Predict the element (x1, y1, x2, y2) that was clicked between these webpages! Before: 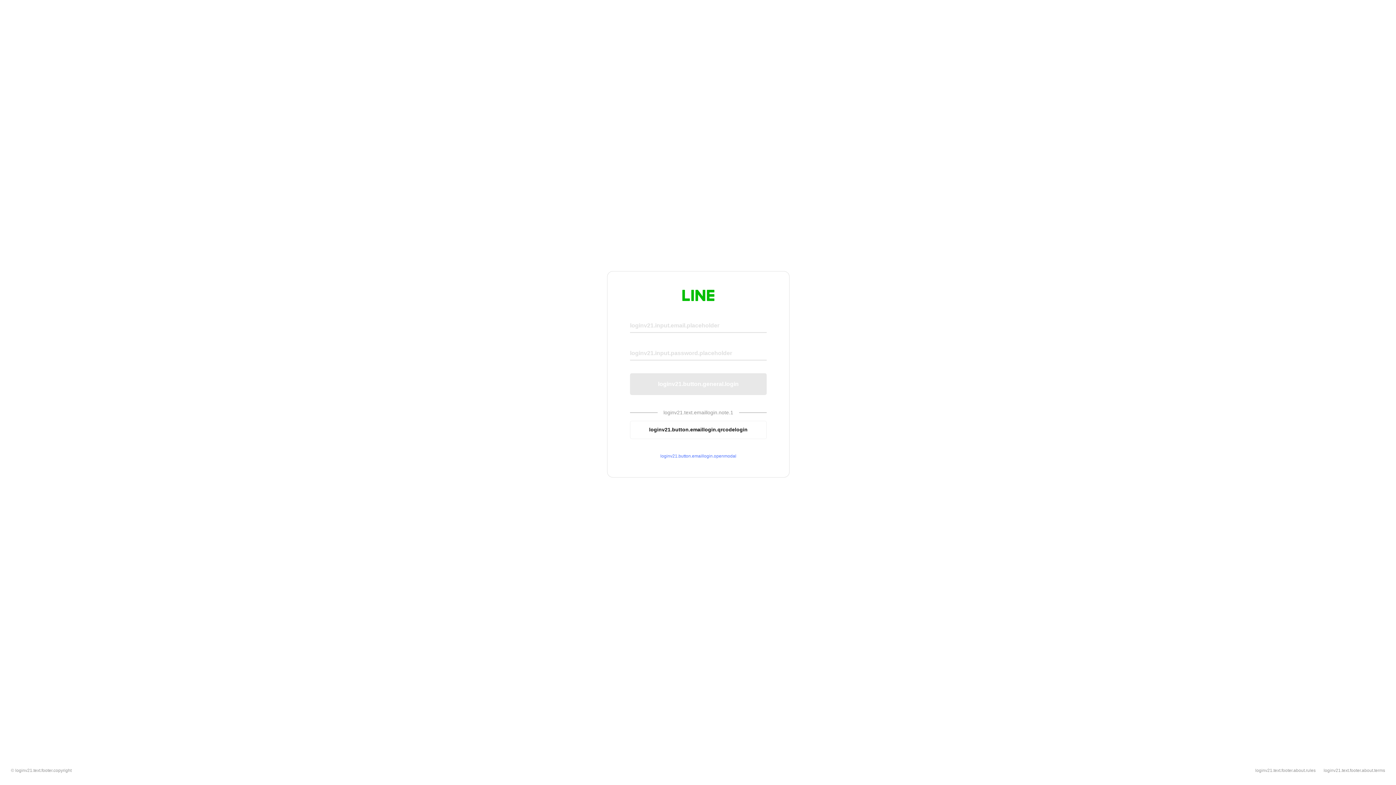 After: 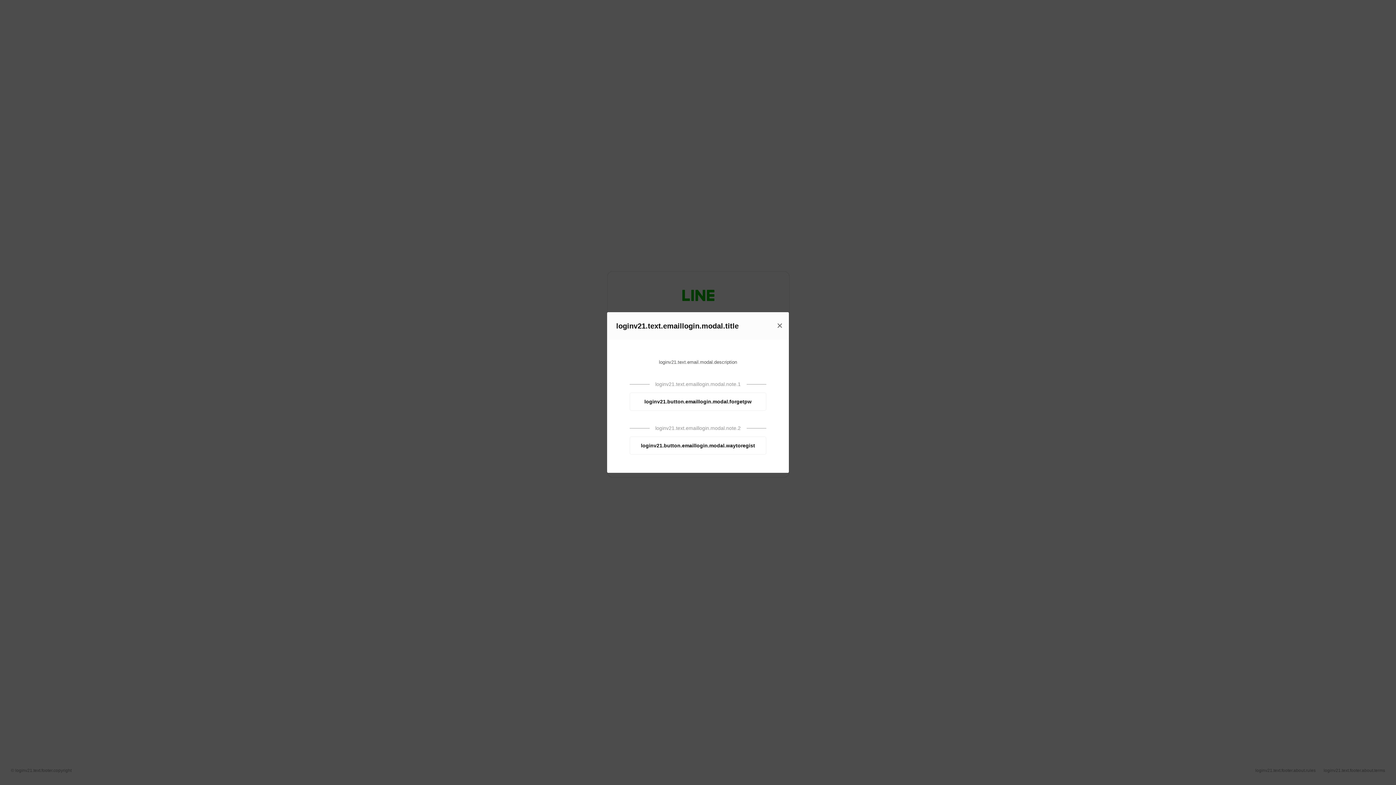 Action: bbox: (630, 453, 766, 459) label: loginv21.button.emaillogin.openmodal